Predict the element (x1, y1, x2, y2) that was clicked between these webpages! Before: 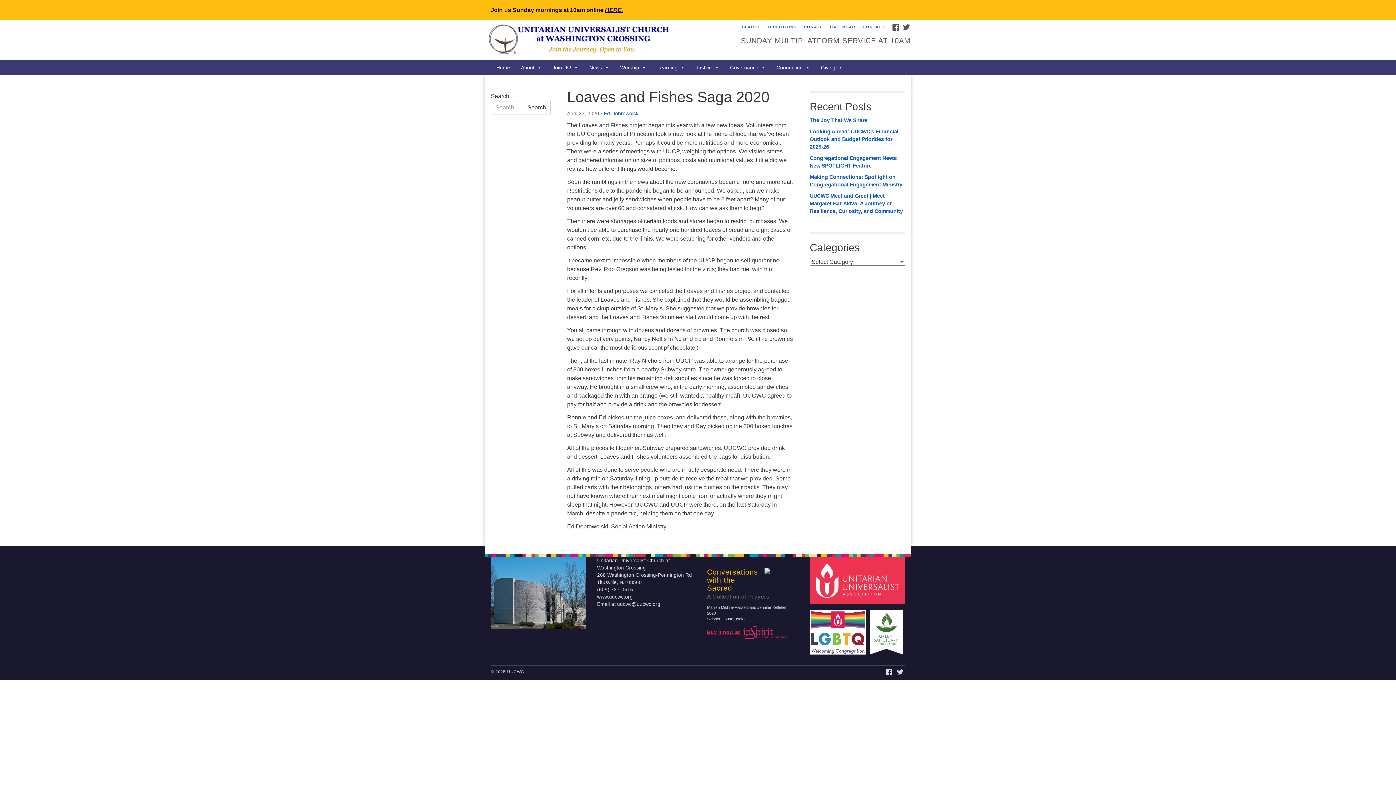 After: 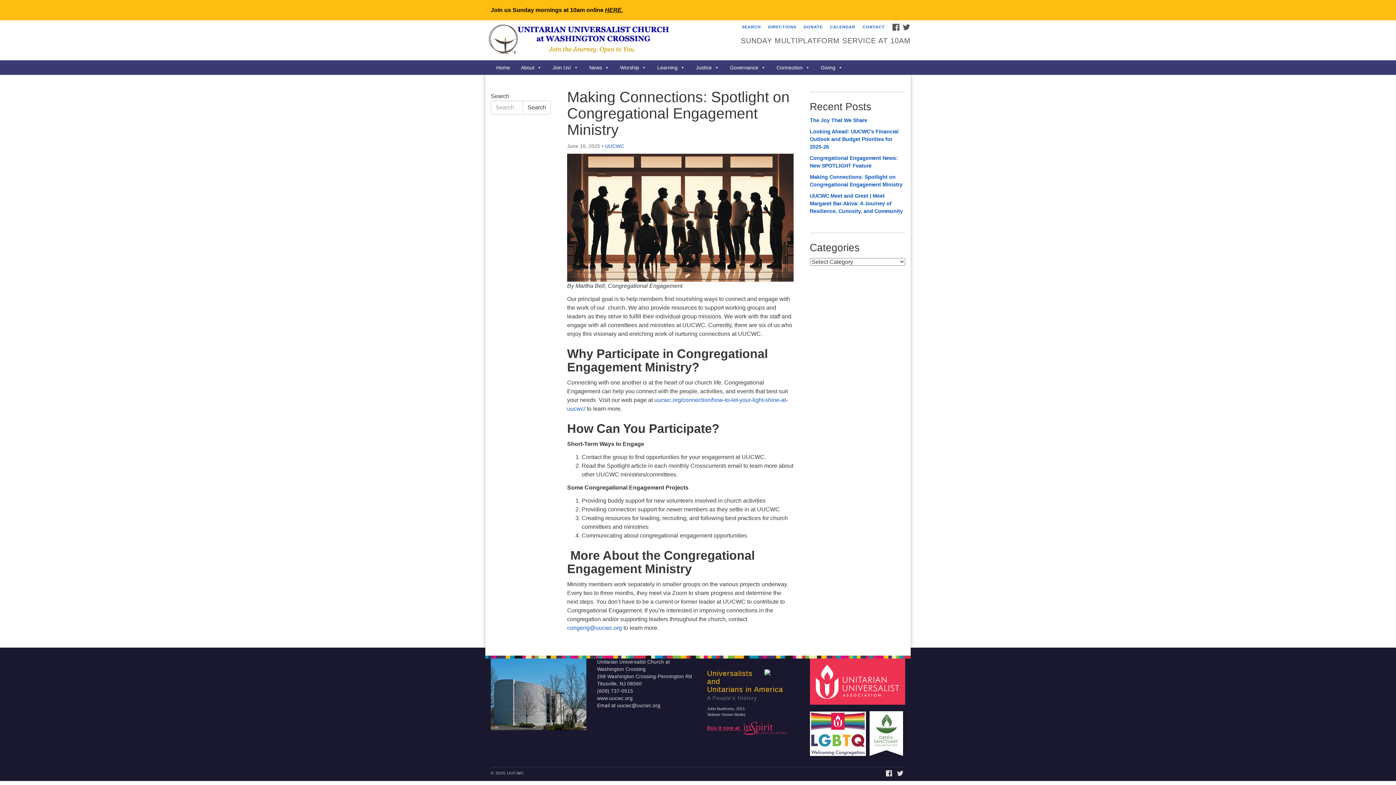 Action: bbox: (810, 173, 905, 188) label: Making Connections: Spotlight on Congregational Engagement Ministry